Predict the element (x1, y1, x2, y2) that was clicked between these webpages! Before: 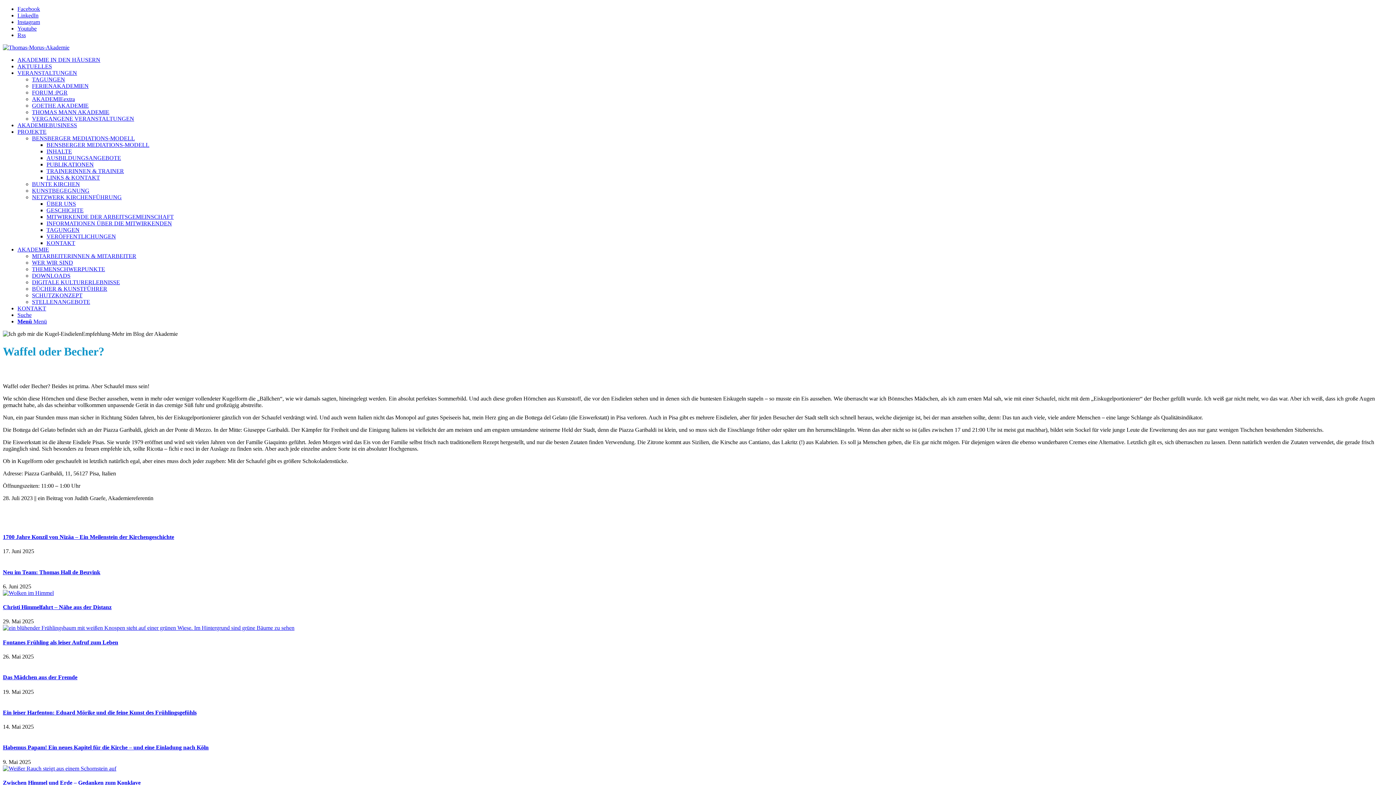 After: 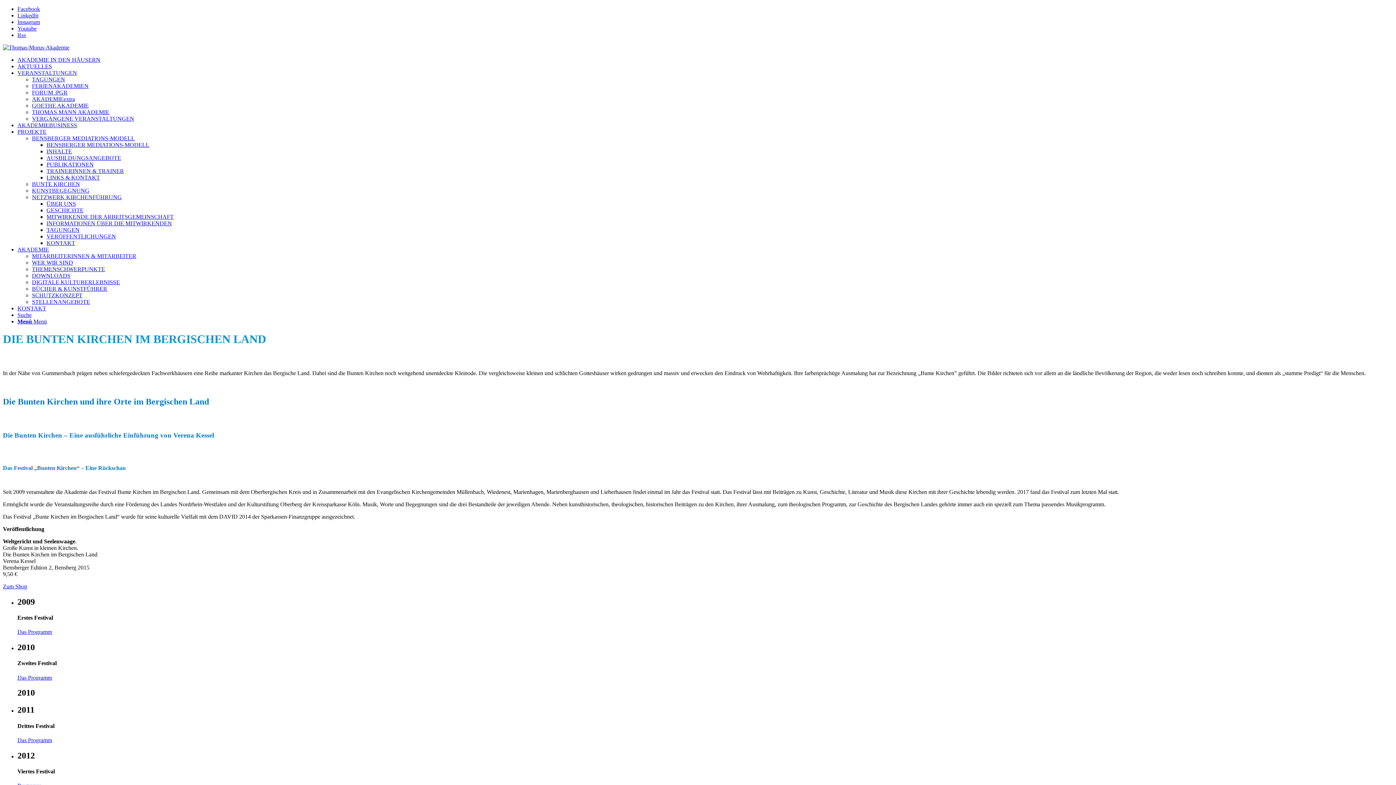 Action: label: BUNTE KIRCHEN bbox: (32, 181, 80, 187)